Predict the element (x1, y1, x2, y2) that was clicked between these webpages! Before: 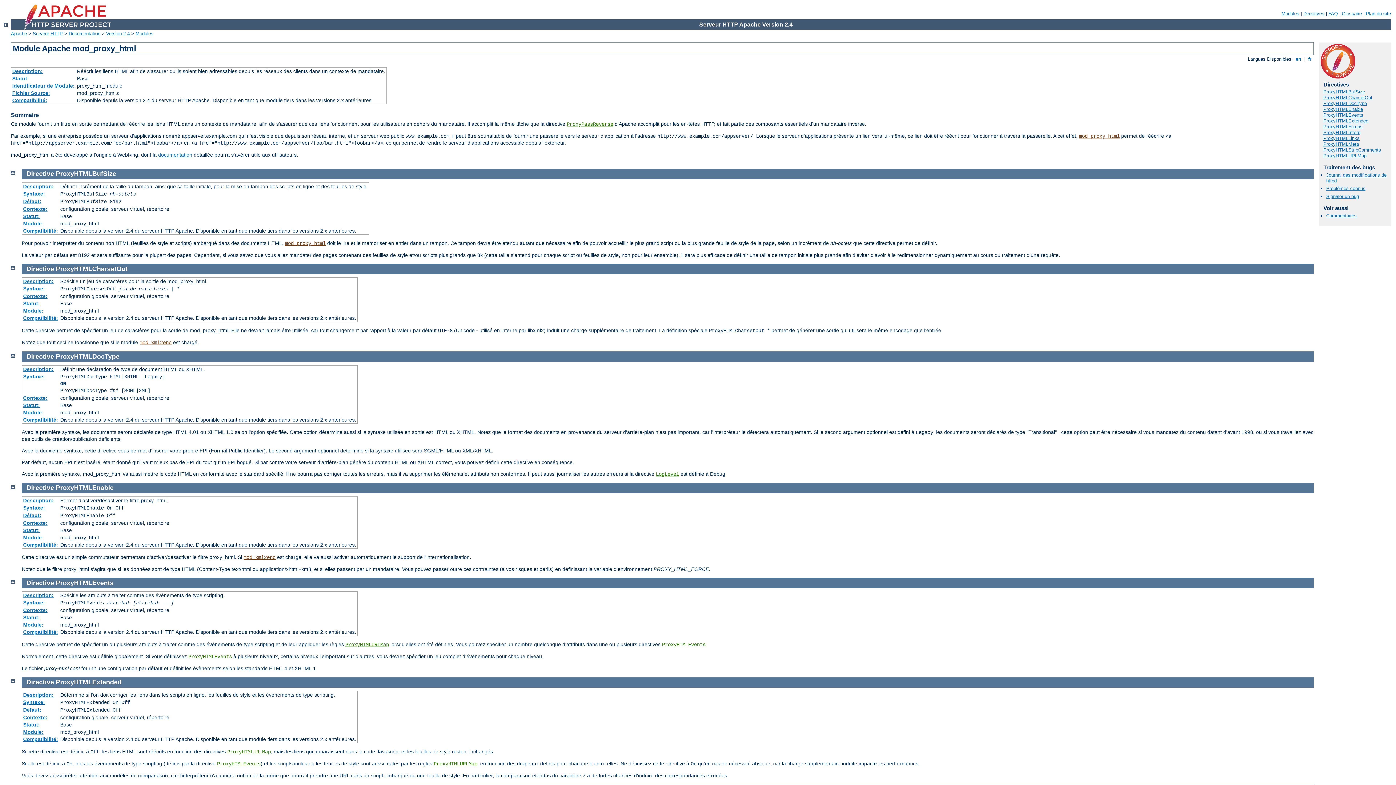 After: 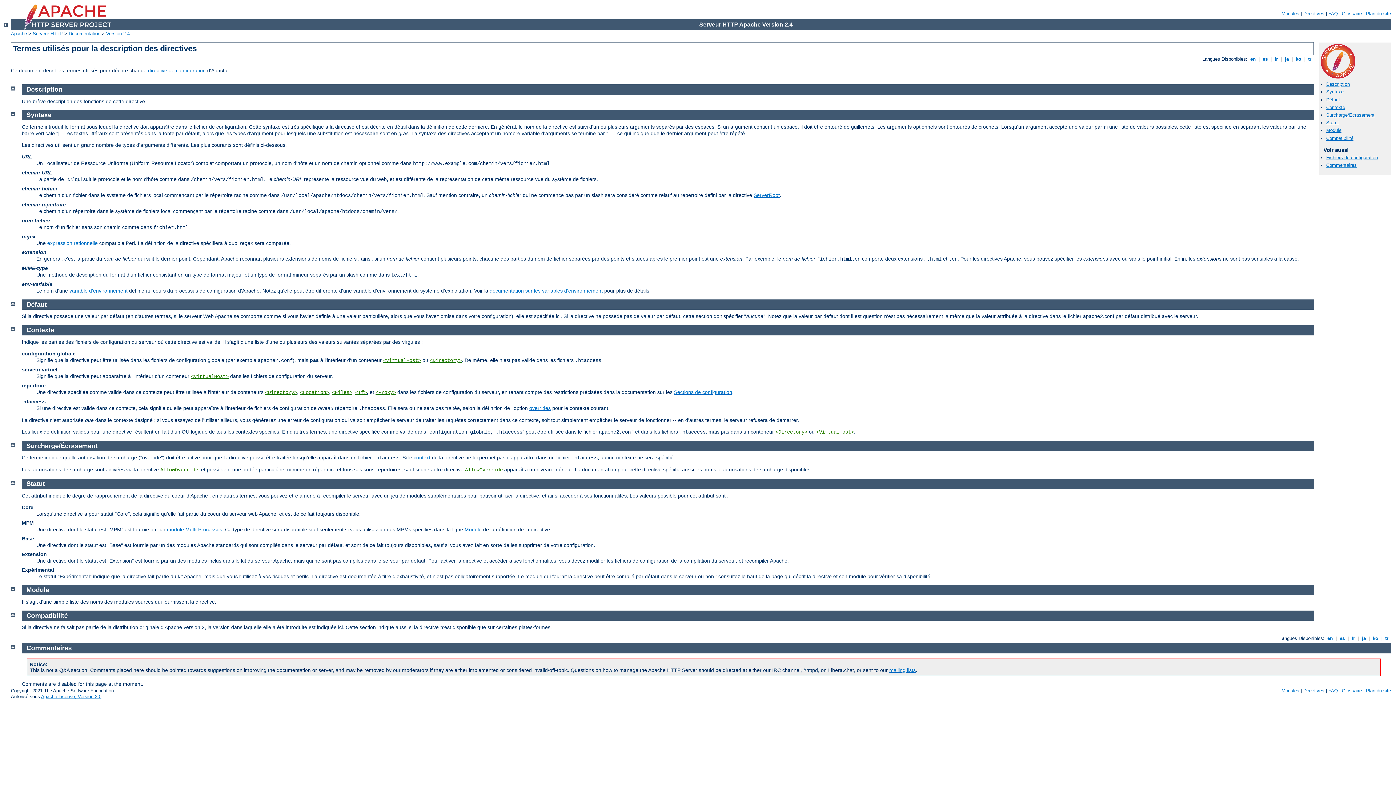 Action: label: Statut: bbox: (23, 527, 39, 533)